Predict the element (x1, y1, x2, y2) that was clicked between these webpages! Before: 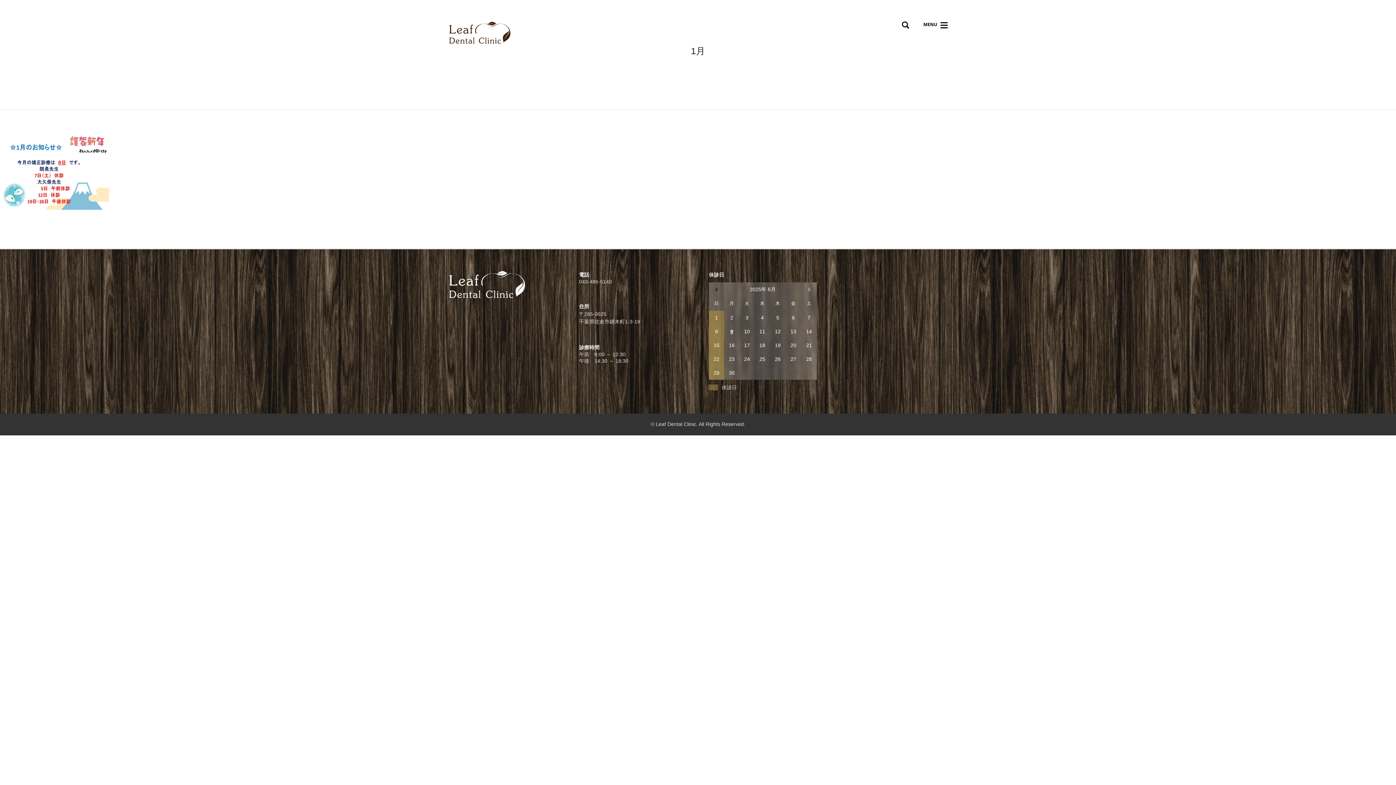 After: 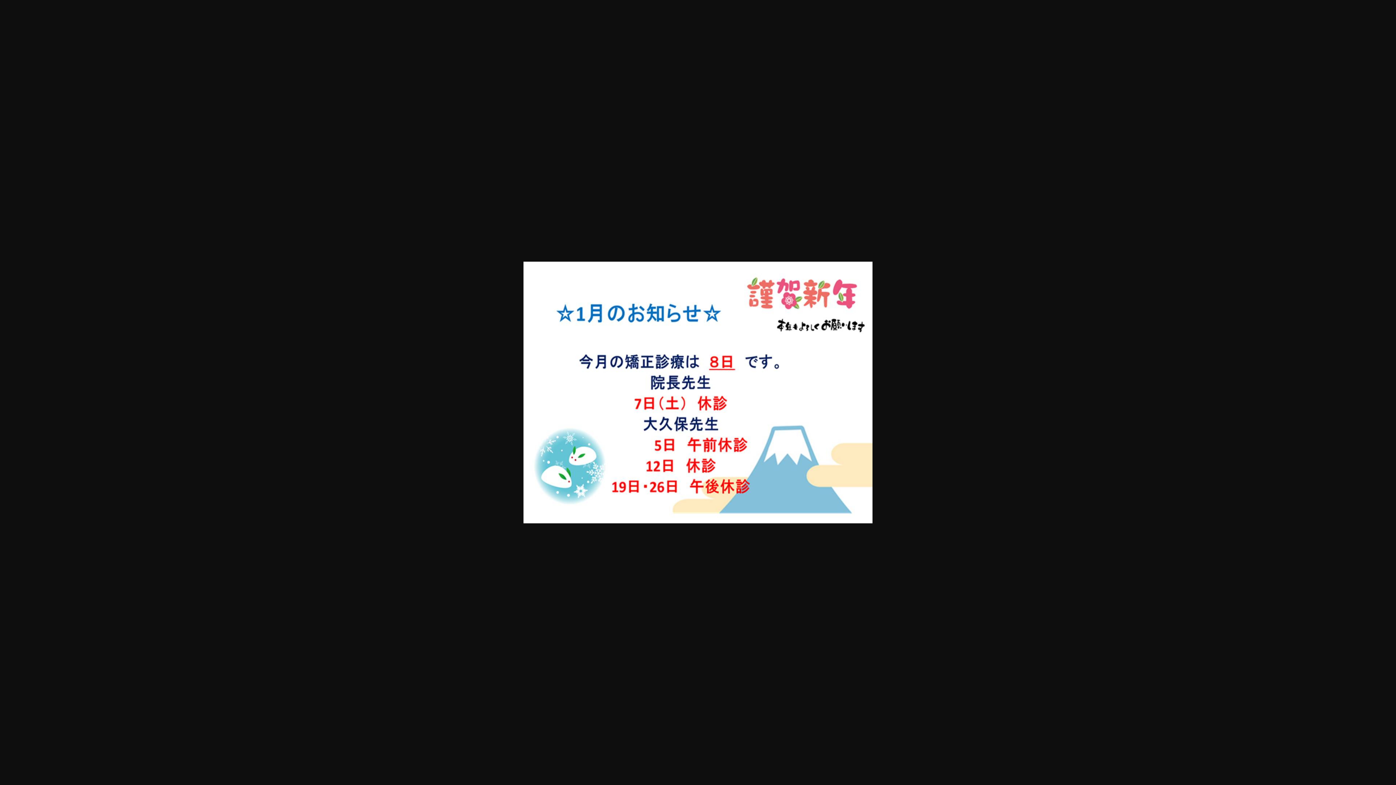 Action: bbox: (0, 208, 109, 214)